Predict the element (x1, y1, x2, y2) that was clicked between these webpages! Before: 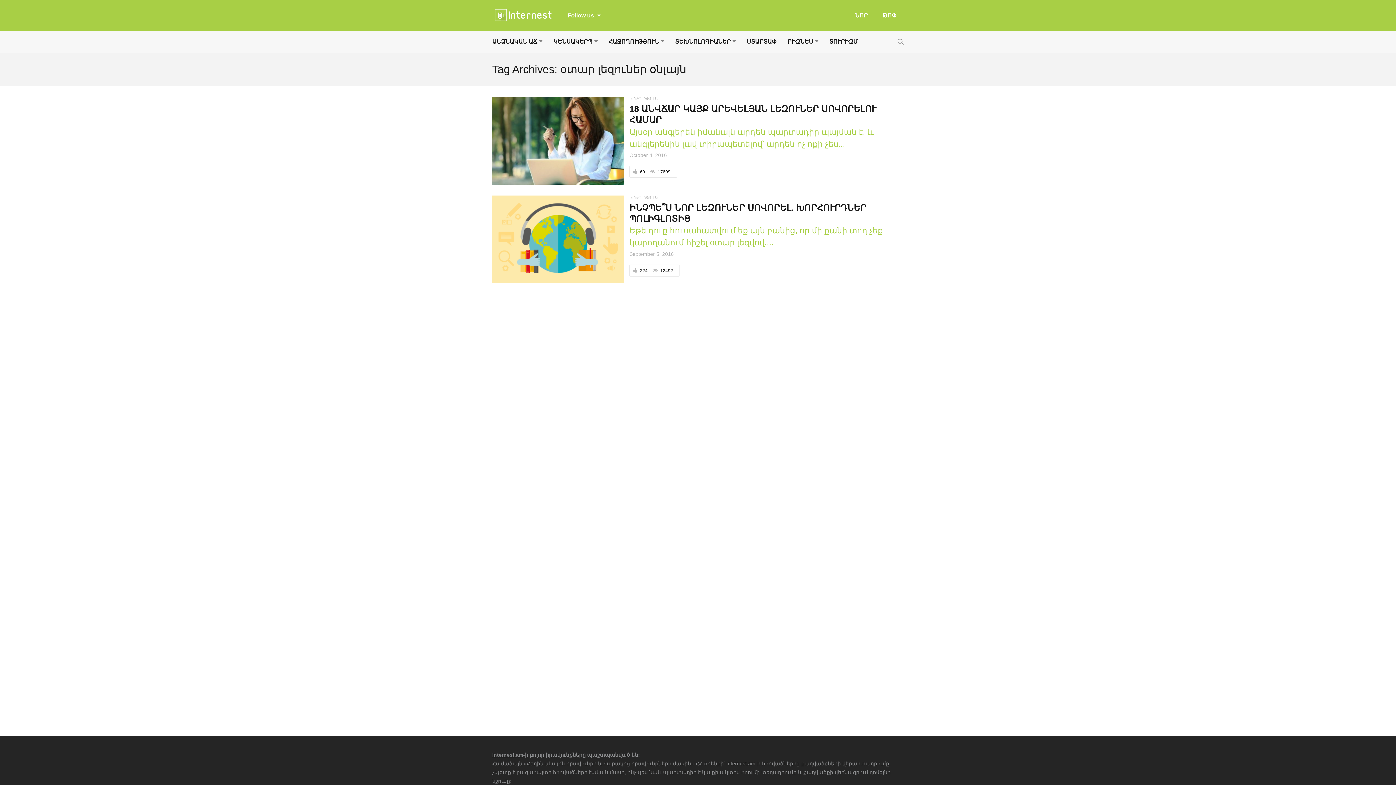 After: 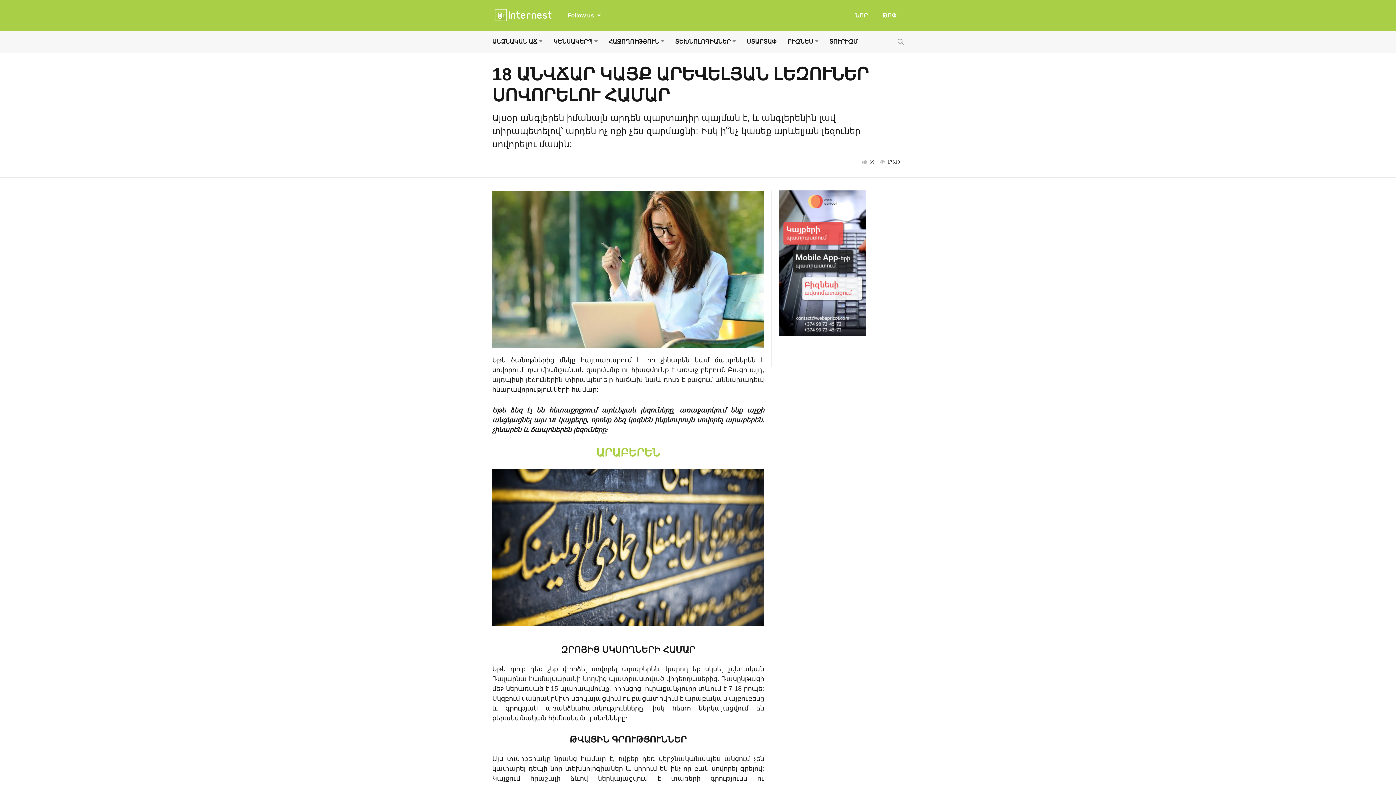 Action: bbox: (492, 96, 624, 184)